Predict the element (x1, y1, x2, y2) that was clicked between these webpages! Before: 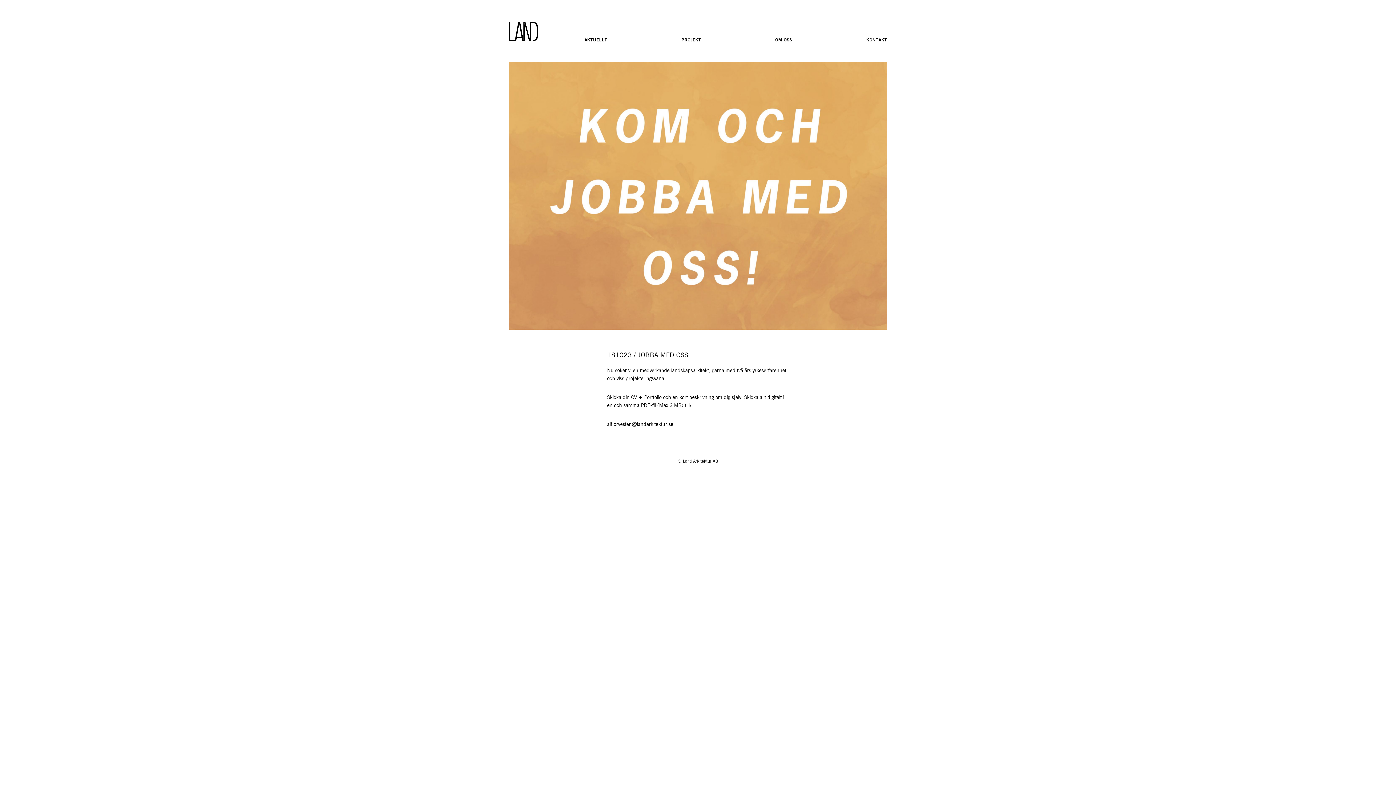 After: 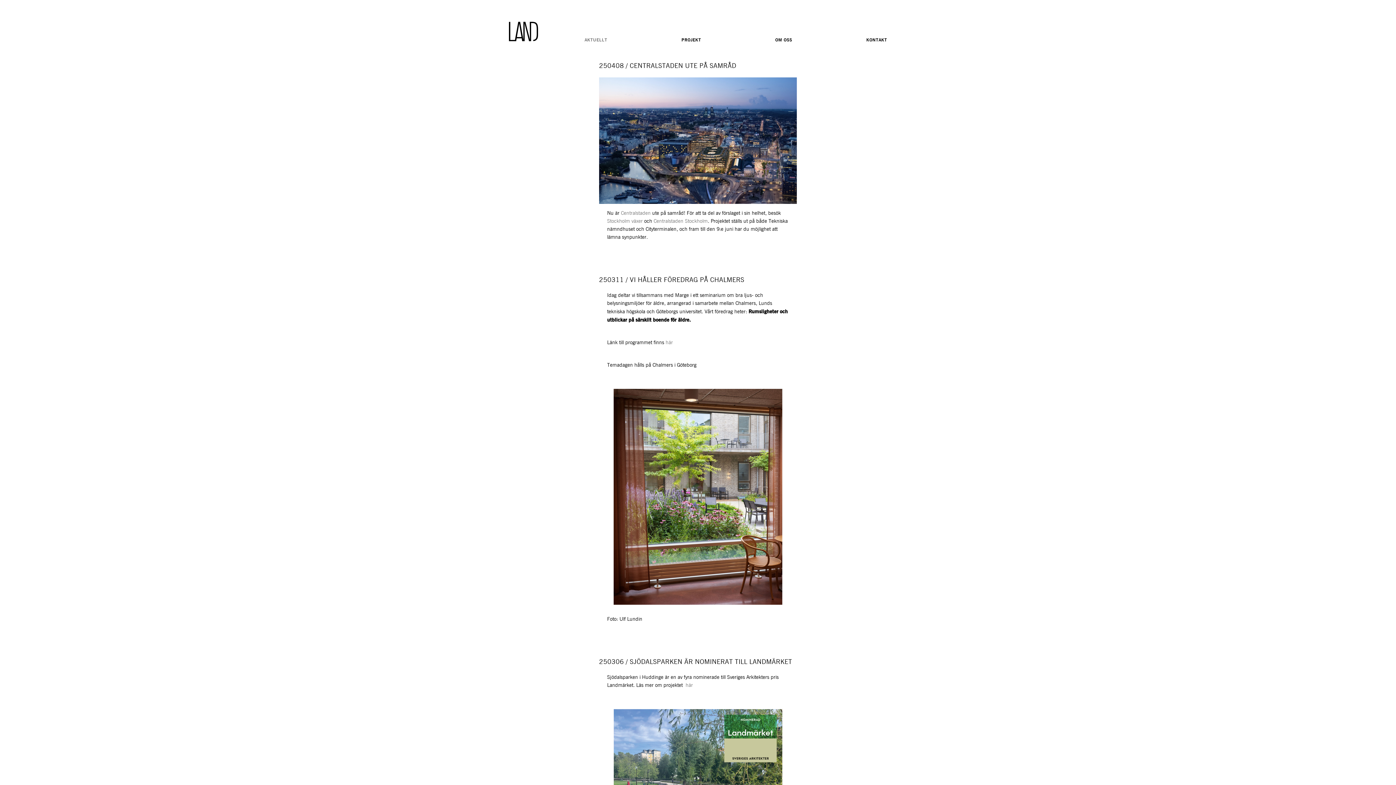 Action: label: AKTUELLT bbox: (584, 37, 607, 42)